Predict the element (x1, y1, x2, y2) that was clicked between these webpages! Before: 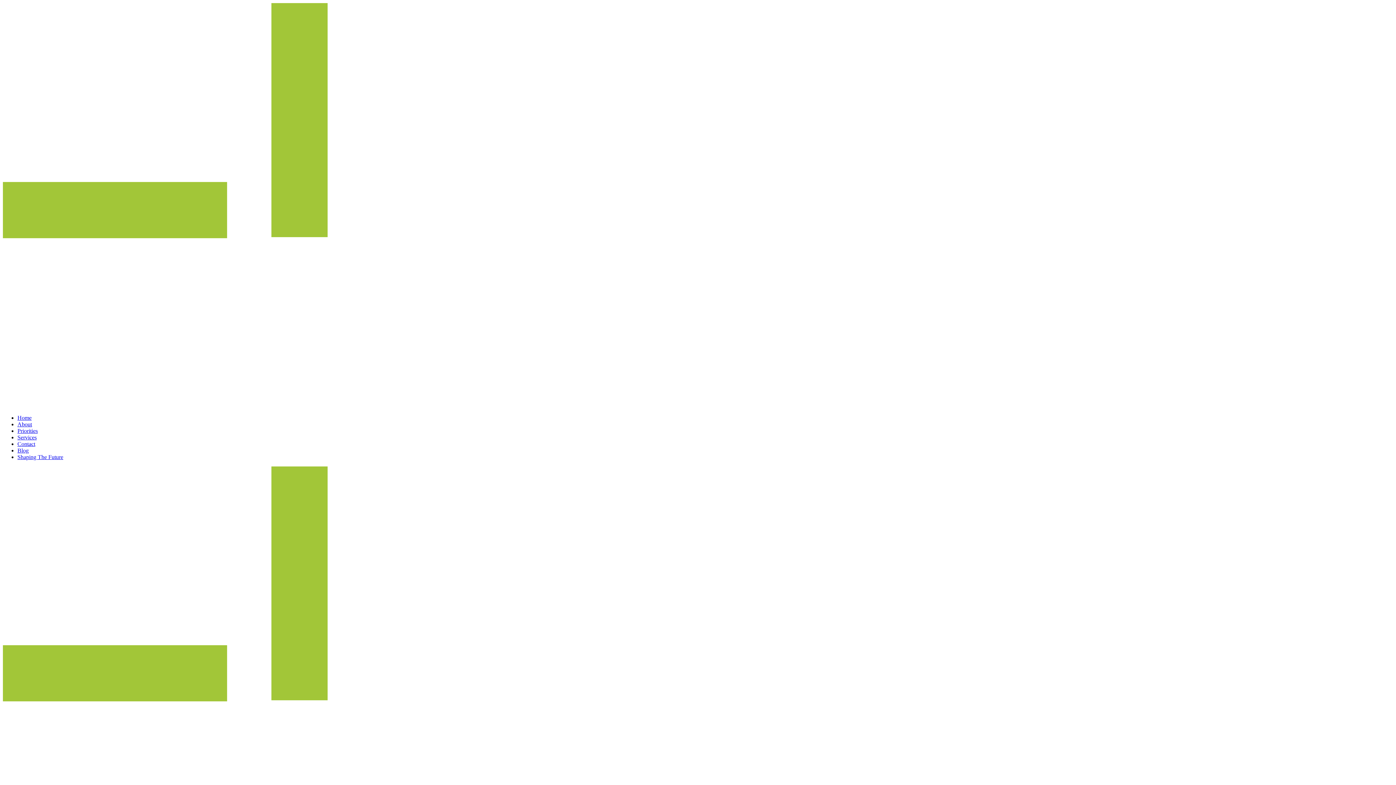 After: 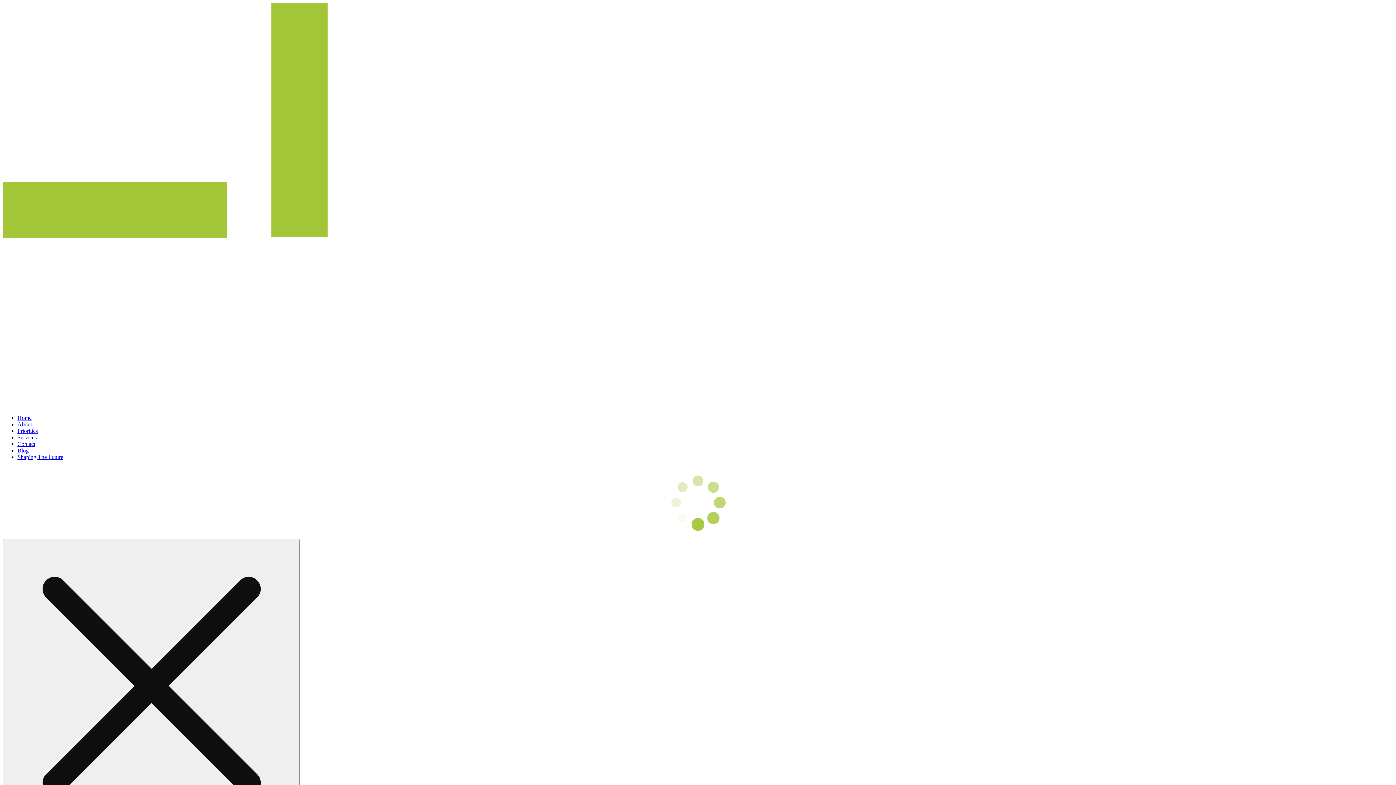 Action: bbox: (2, 402, 1393, 408)